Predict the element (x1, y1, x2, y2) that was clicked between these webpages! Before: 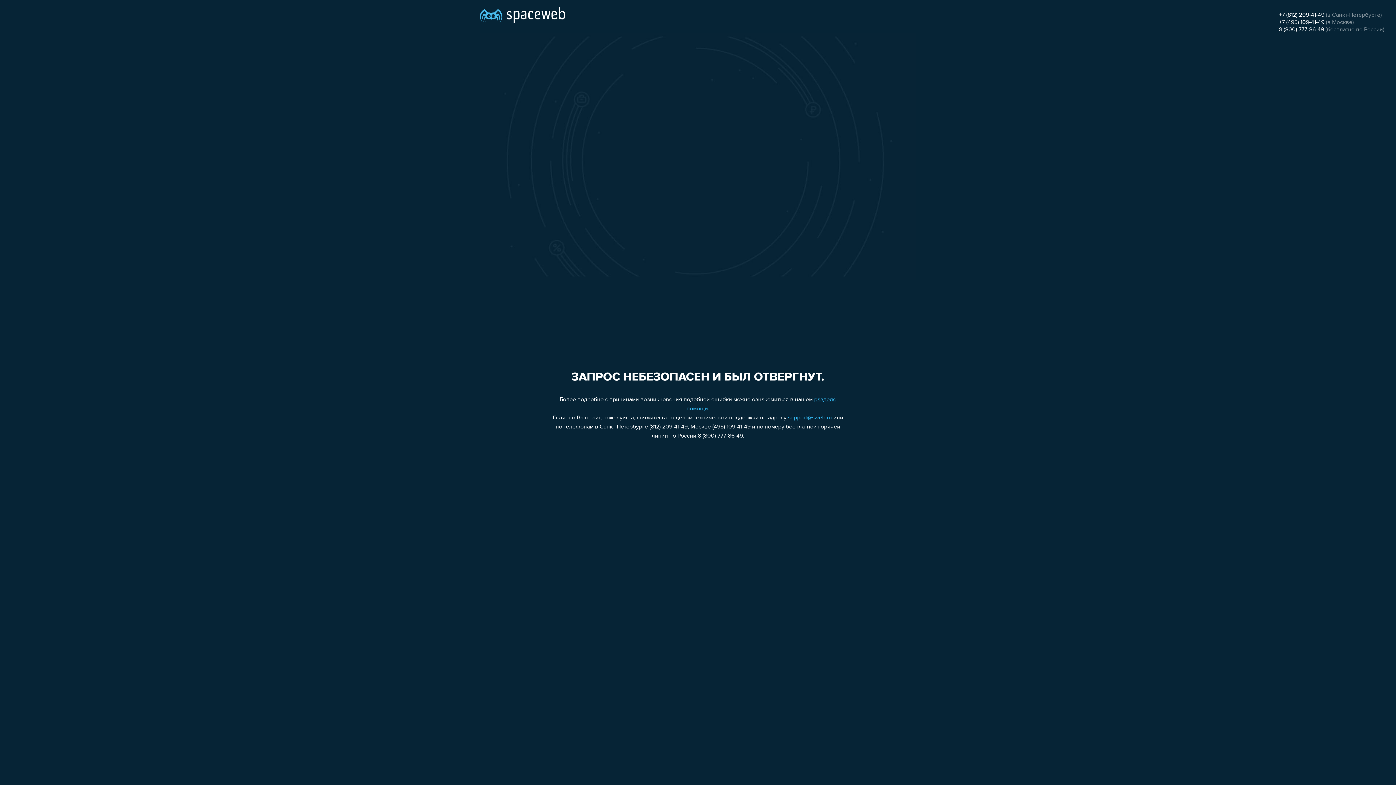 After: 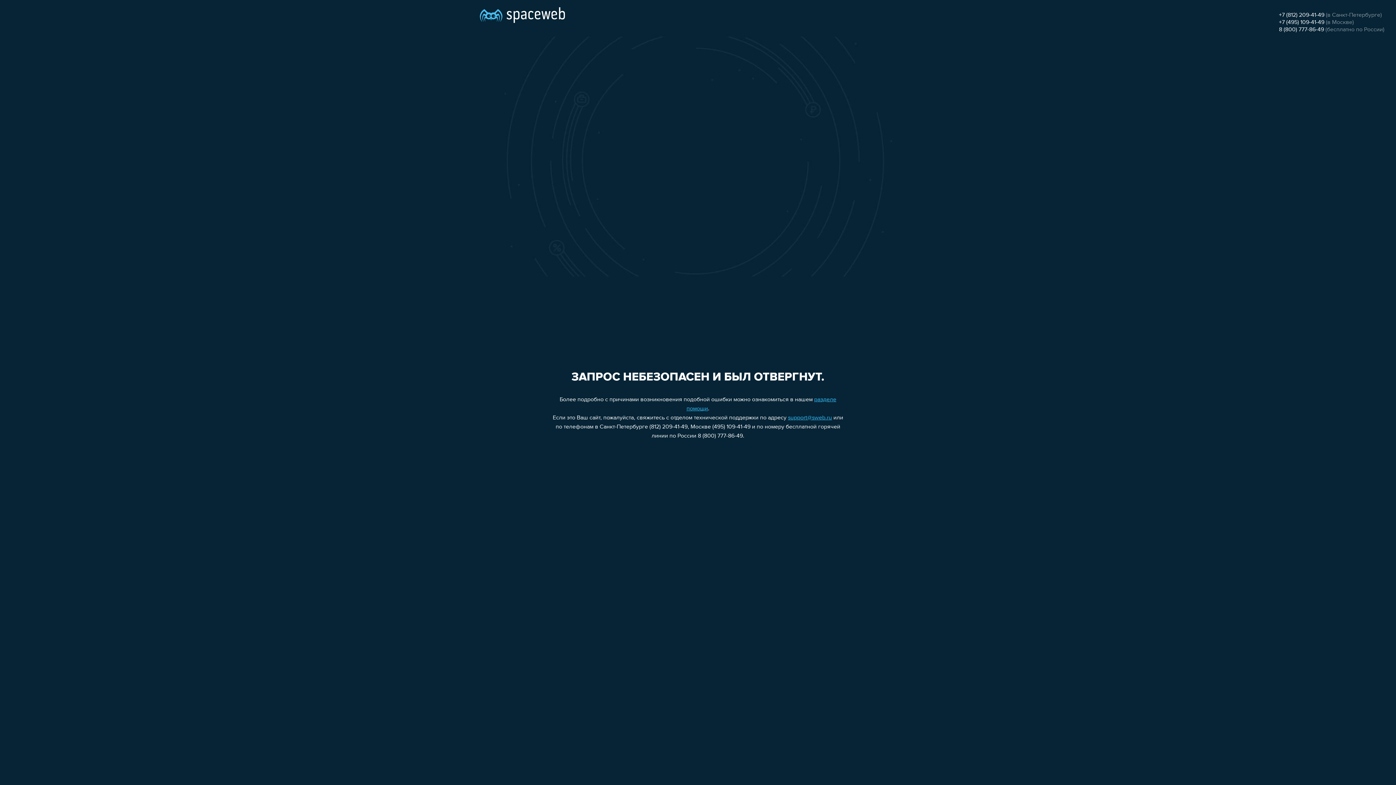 Action: label: support@sweb.ru bbox: (788, 415, 832, 421)